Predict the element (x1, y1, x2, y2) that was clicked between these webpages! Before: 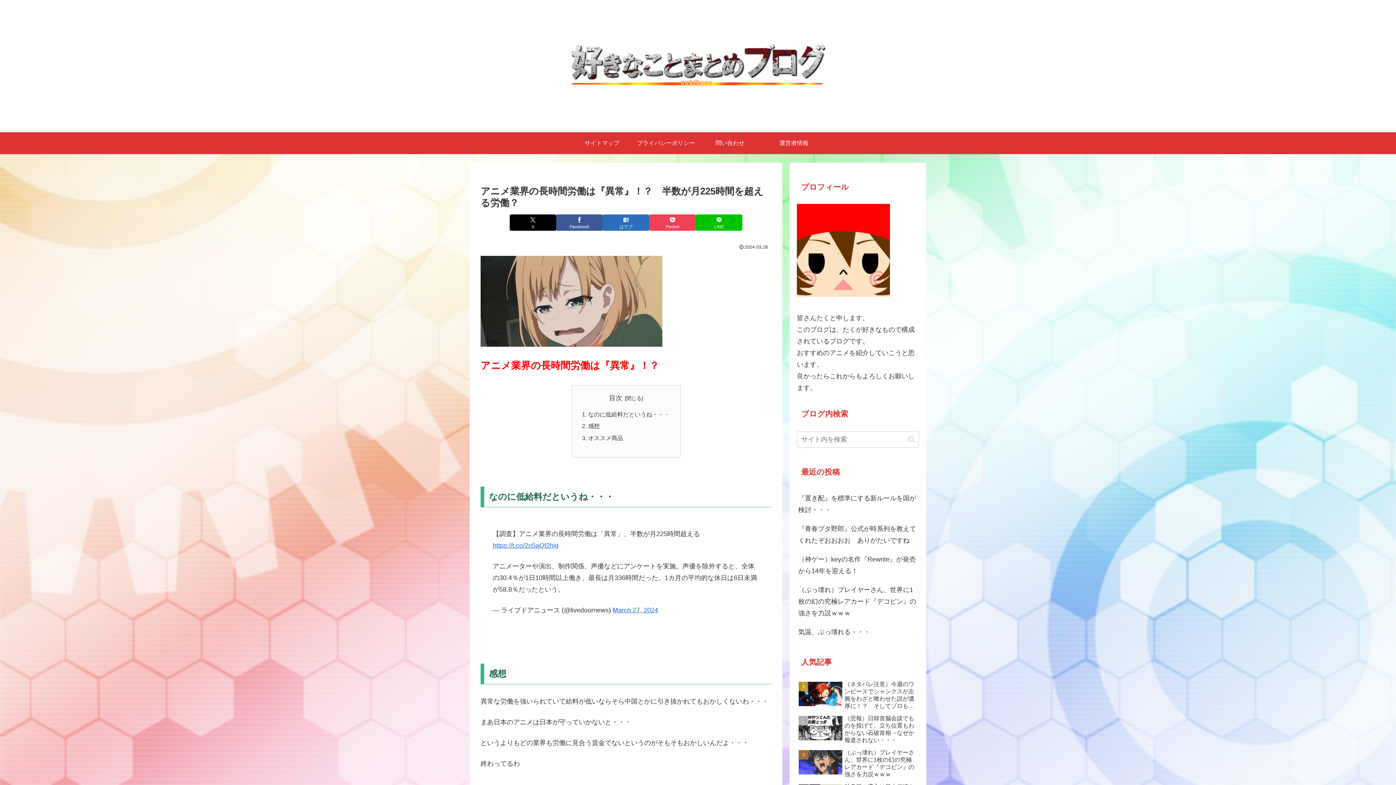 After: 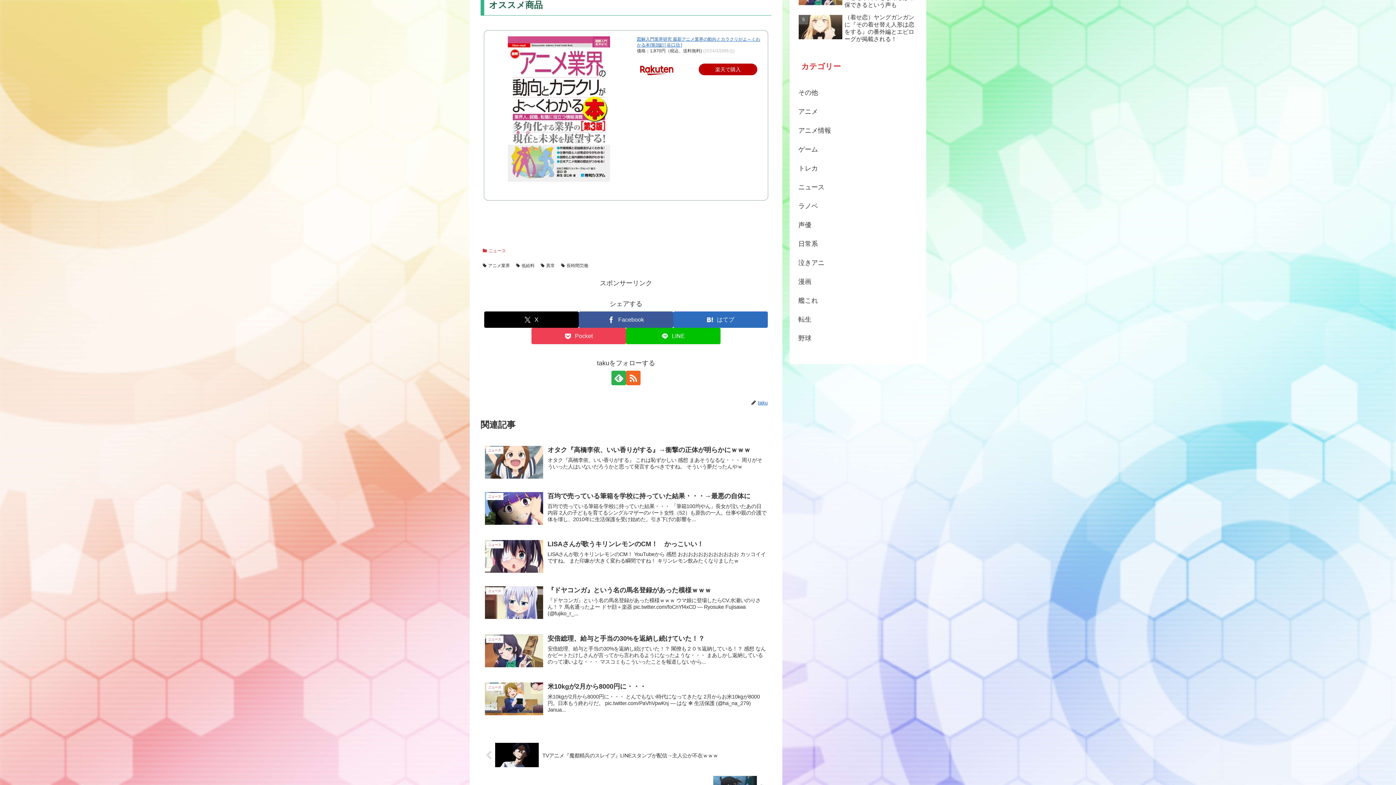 Action: bbox: (588, 434, 623, 441) label: オススメ商品